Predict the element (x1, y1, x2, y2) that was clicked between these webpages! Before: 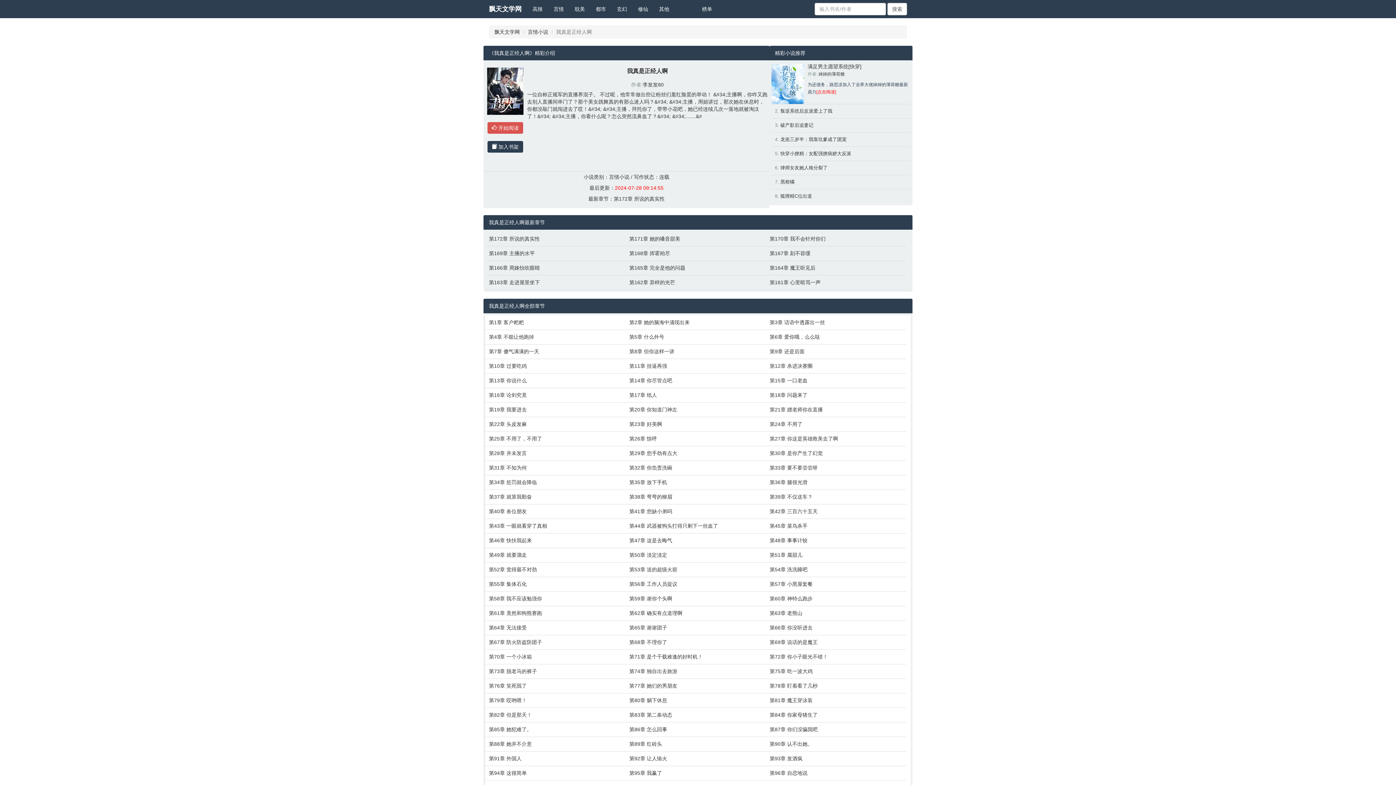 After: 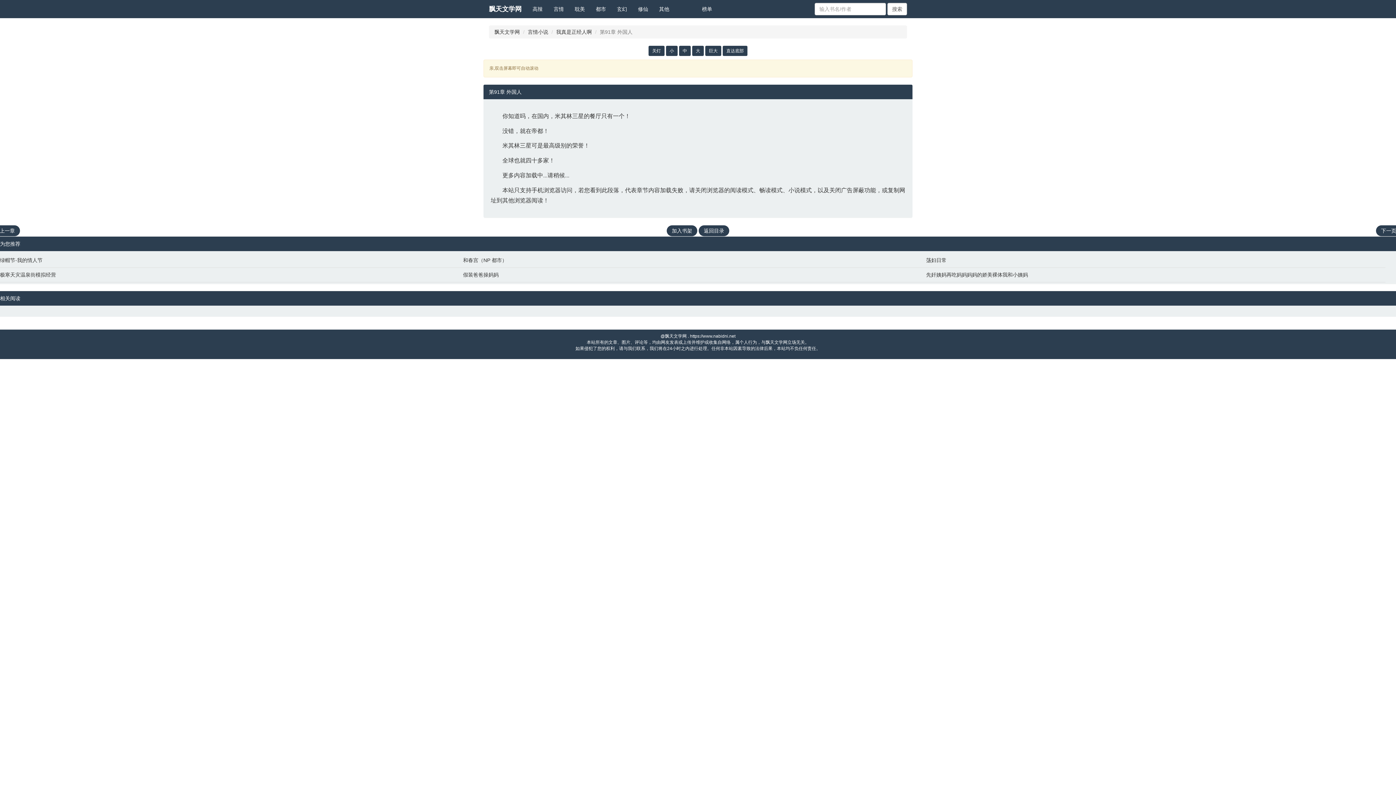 Action: label: 第91章 外国人 bbox: (489, 755, 622, 762)